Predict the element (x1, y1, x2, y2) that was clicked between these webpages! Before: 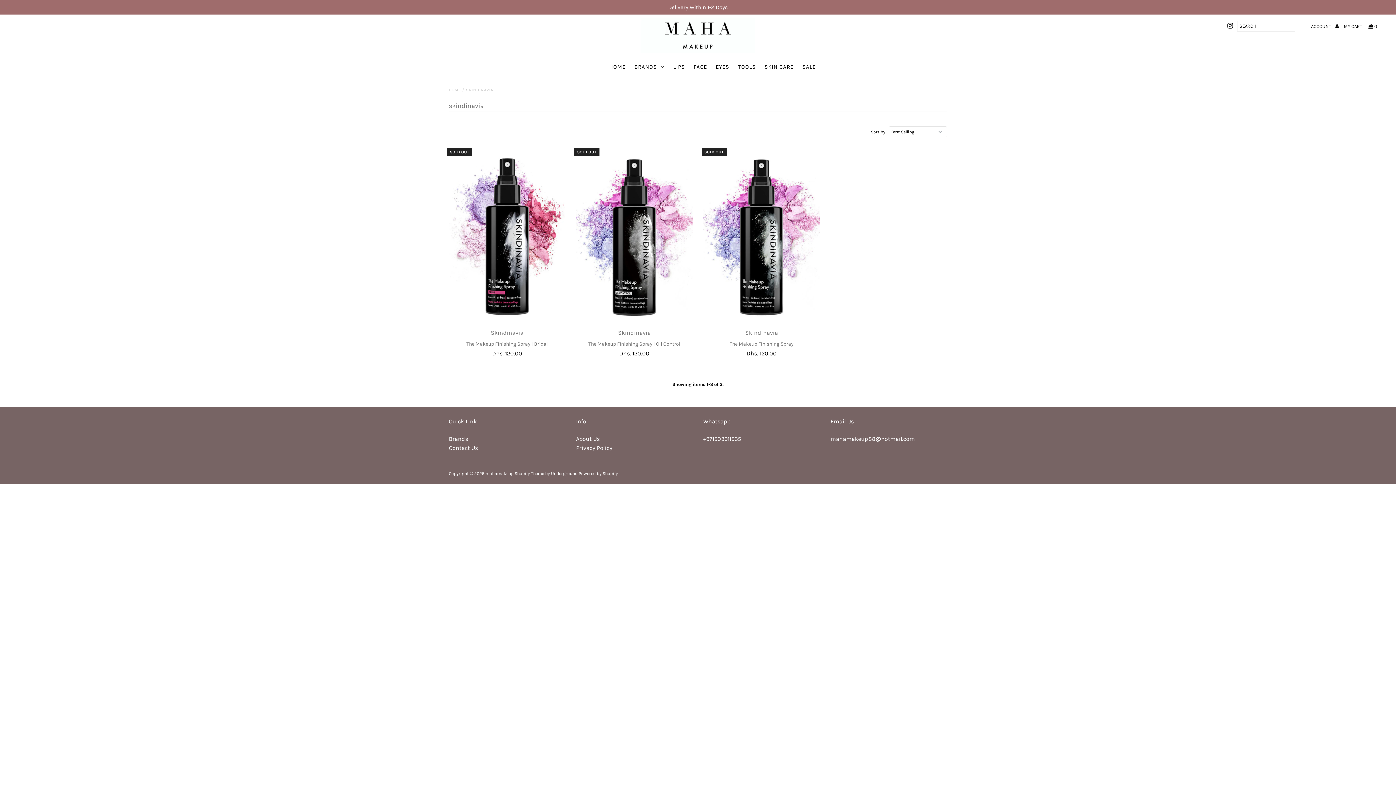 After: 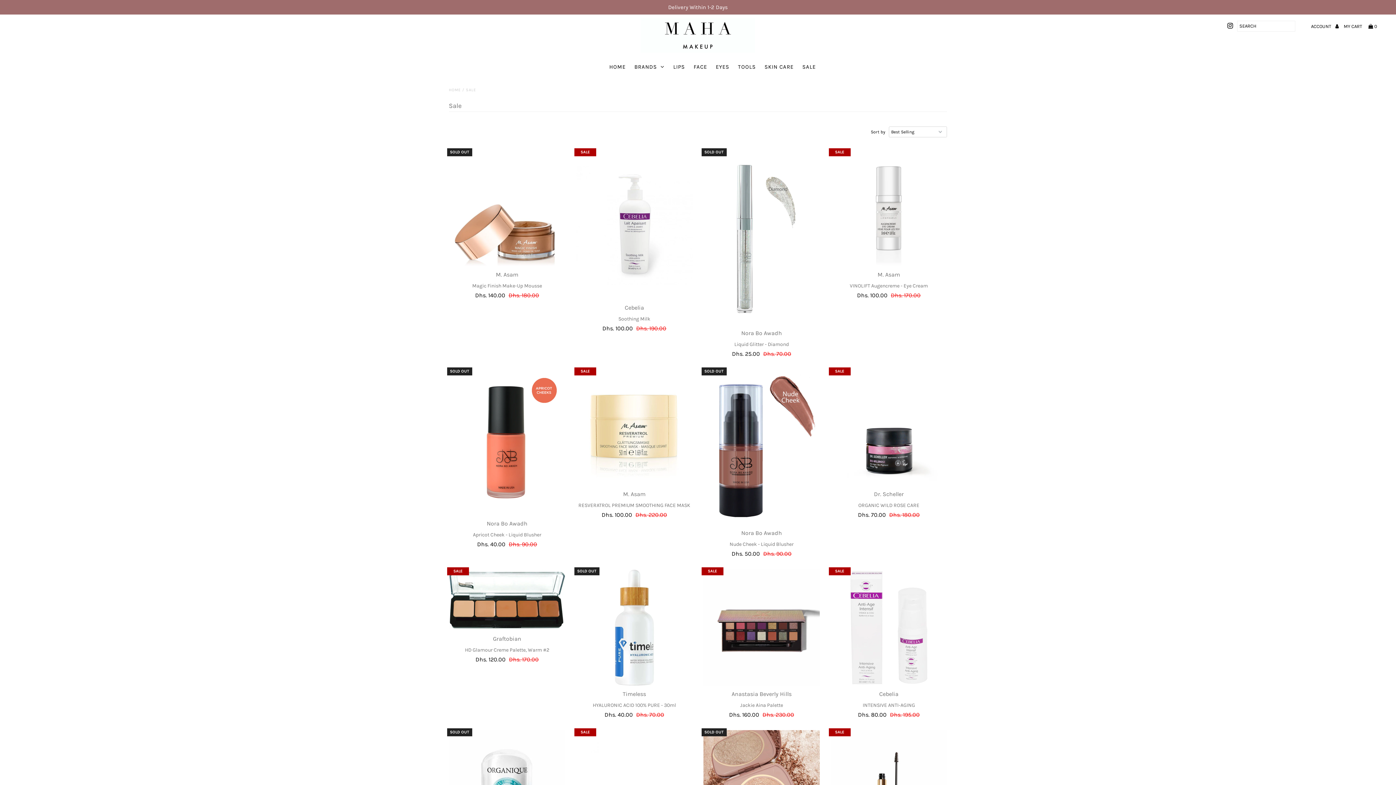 Action: bbox: (798, 57, 819, 76) label: SALE